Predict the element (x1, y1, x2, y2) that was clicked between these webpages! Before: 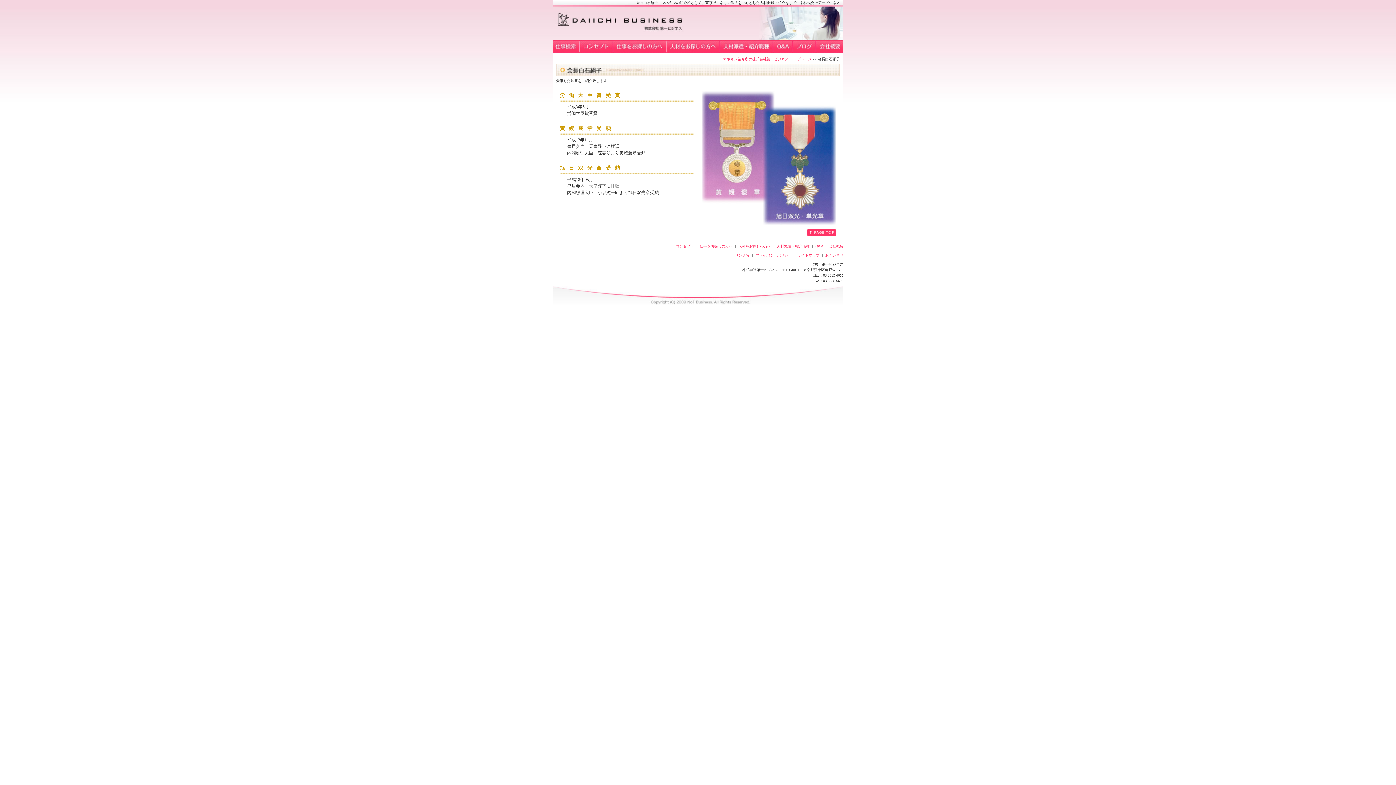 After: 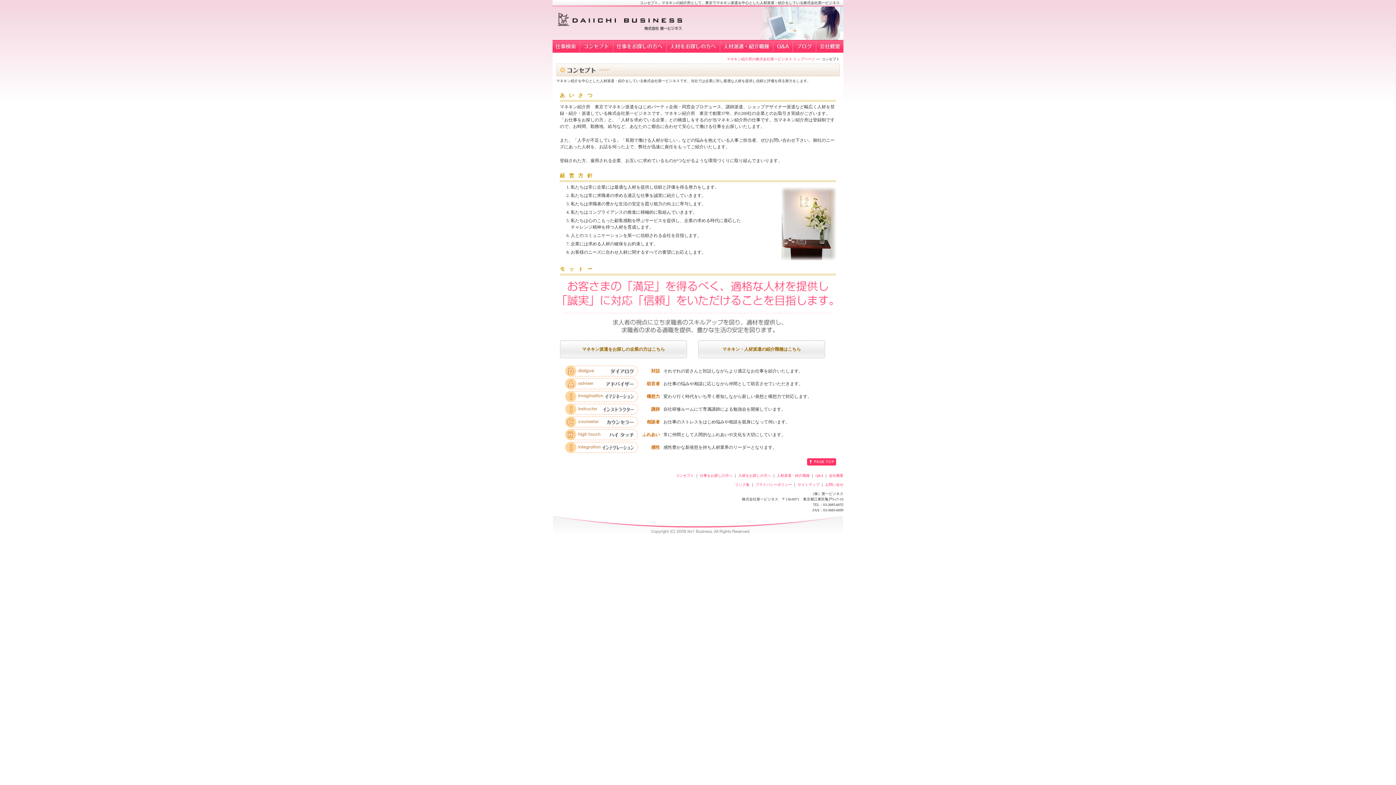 Action: label: コンセプト bbox: (579, 40, 613, 52)